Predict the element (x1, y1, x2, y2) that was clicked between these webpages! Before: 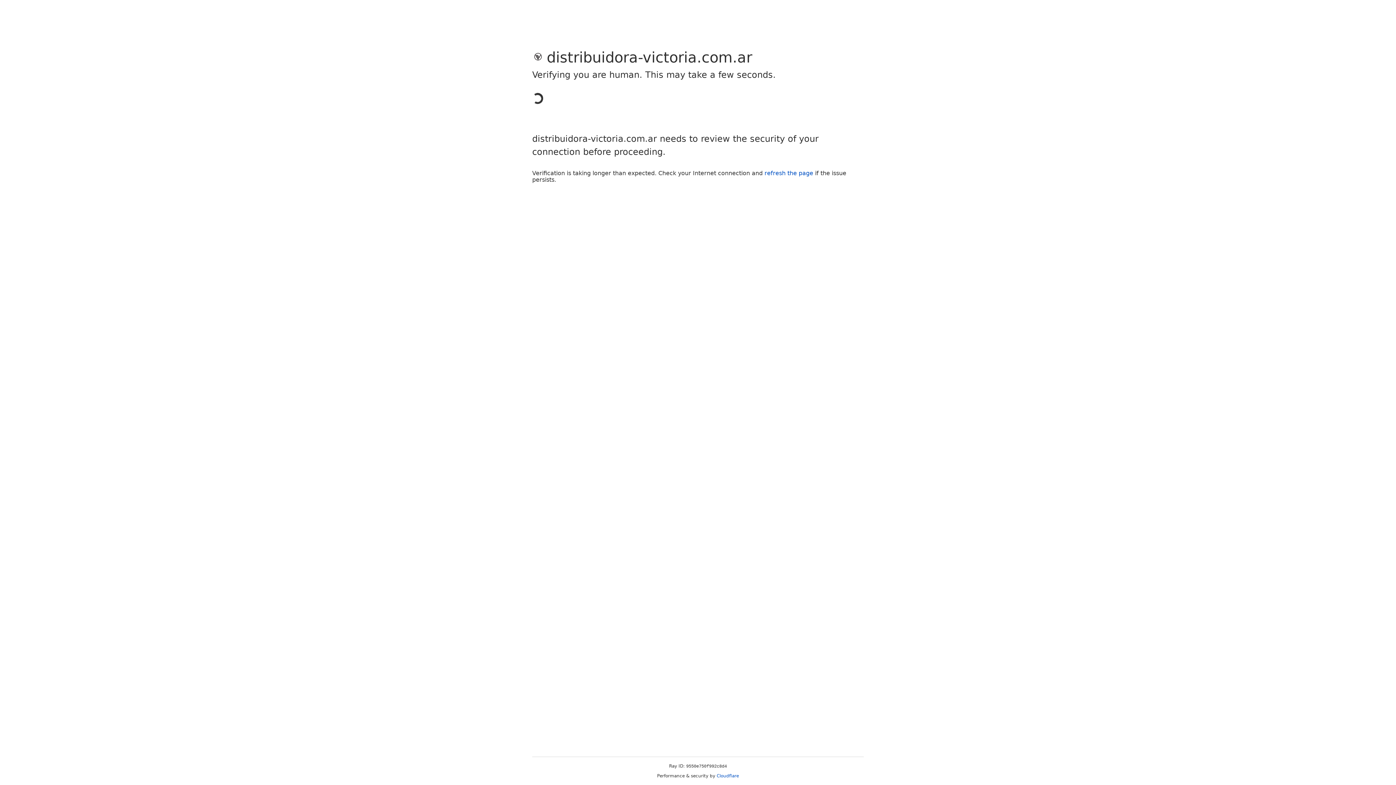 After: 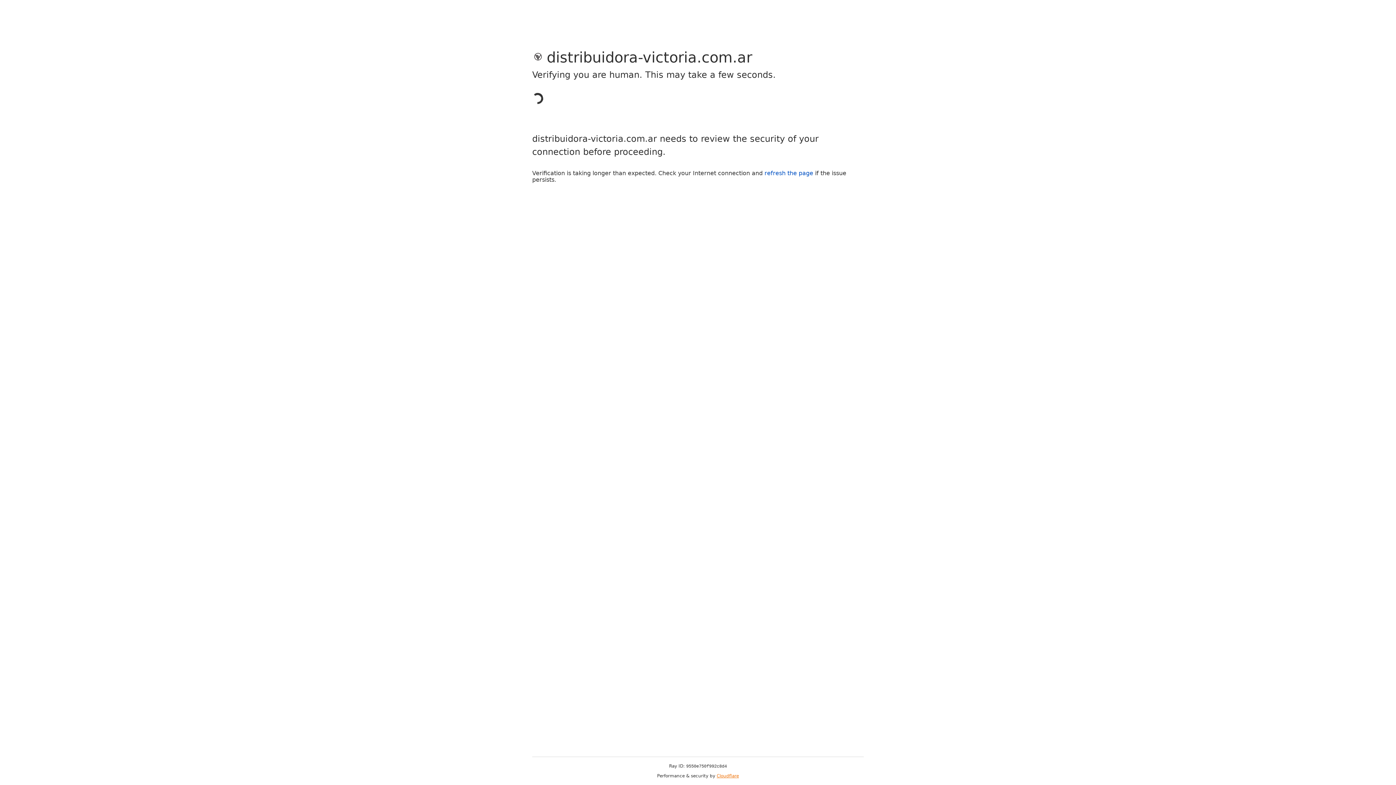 Action: bbox: (716, 773, 739, 778) label: Cloudflare